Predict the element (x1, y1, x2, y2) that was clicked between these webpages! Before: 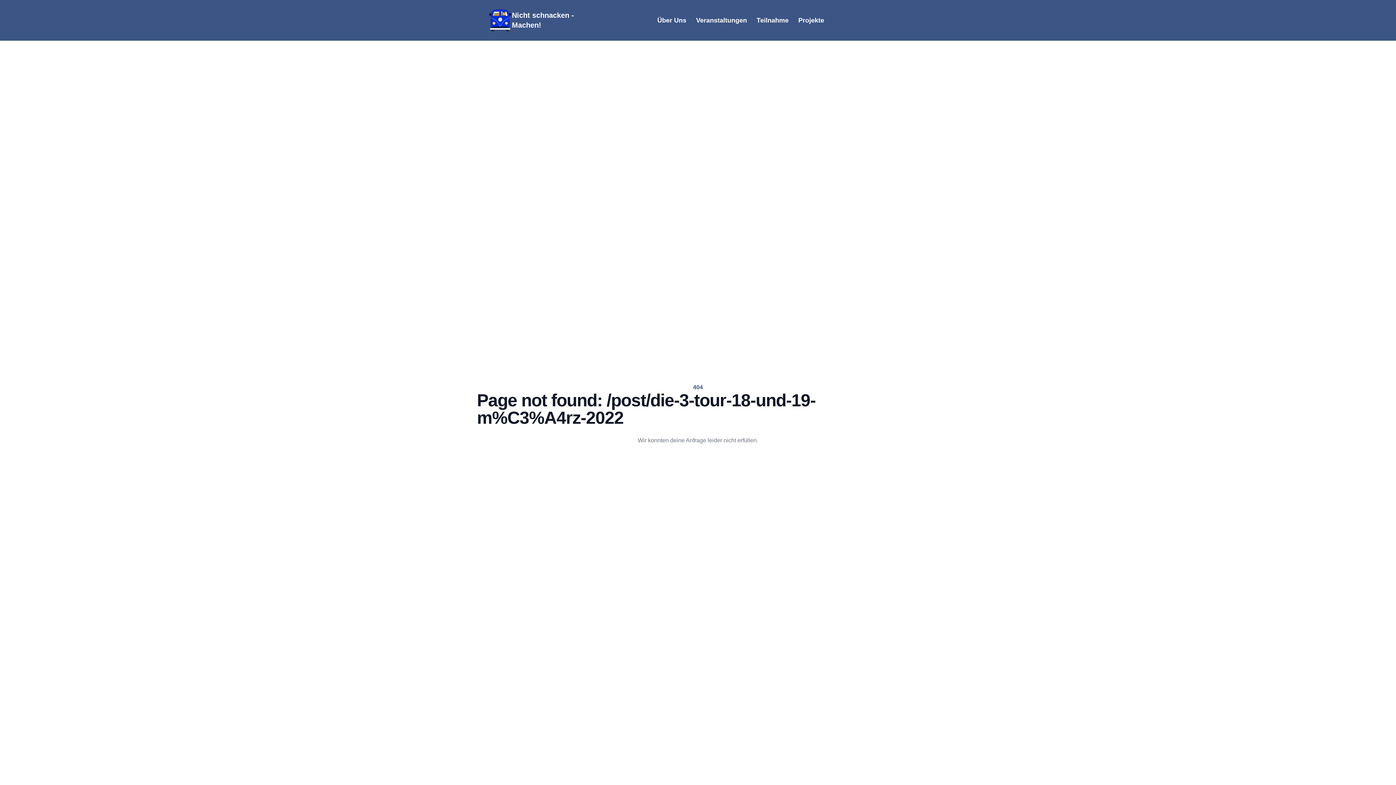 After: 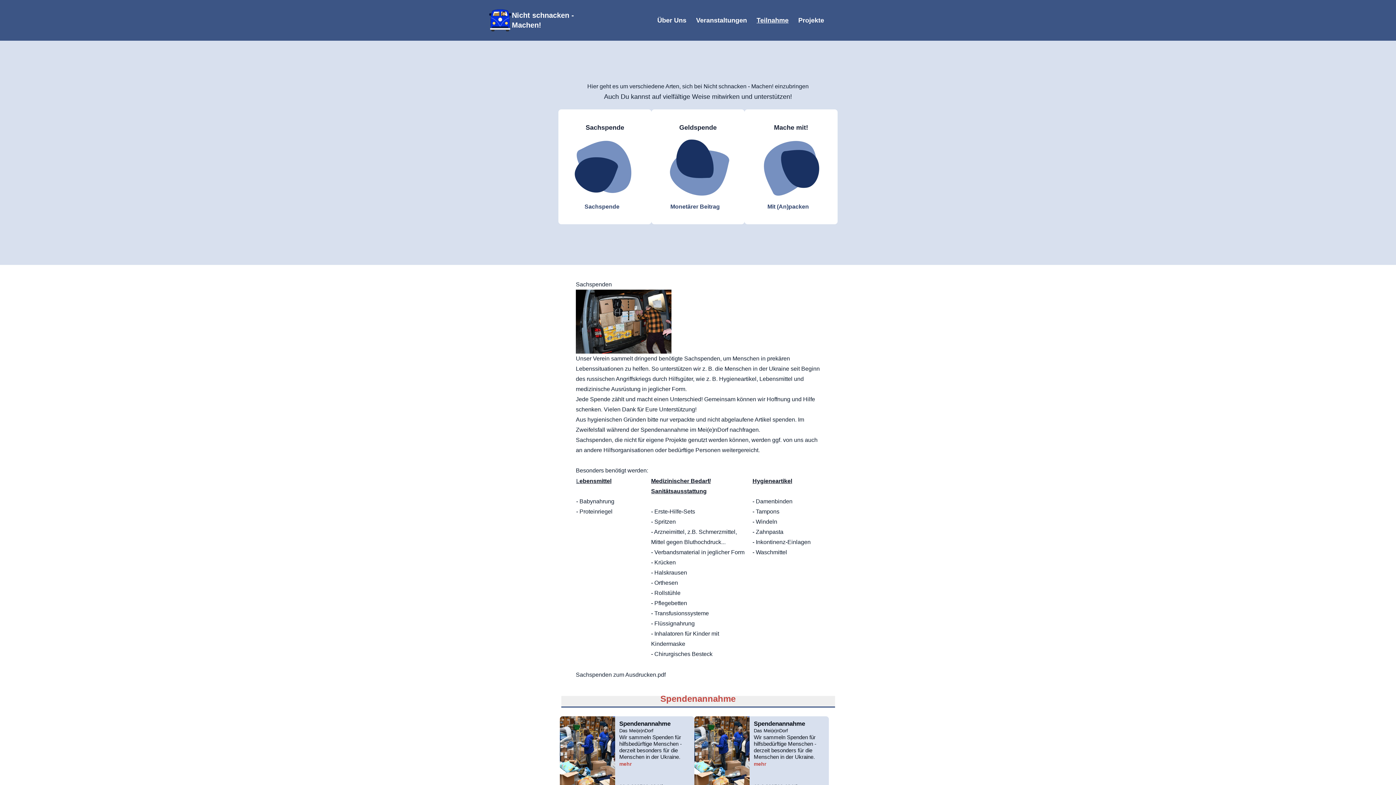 Action: bbox: (756, 15, 788, 25) label: Teilnahme